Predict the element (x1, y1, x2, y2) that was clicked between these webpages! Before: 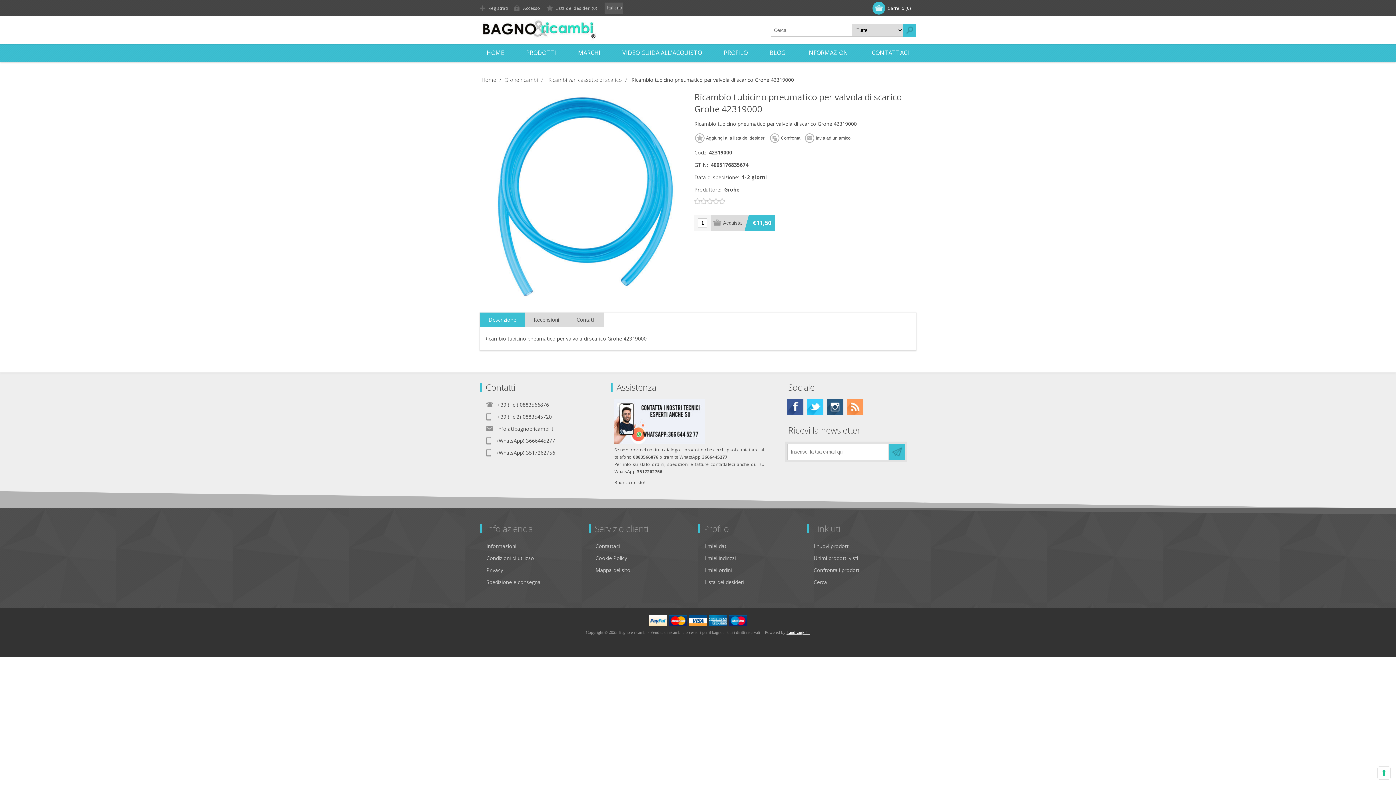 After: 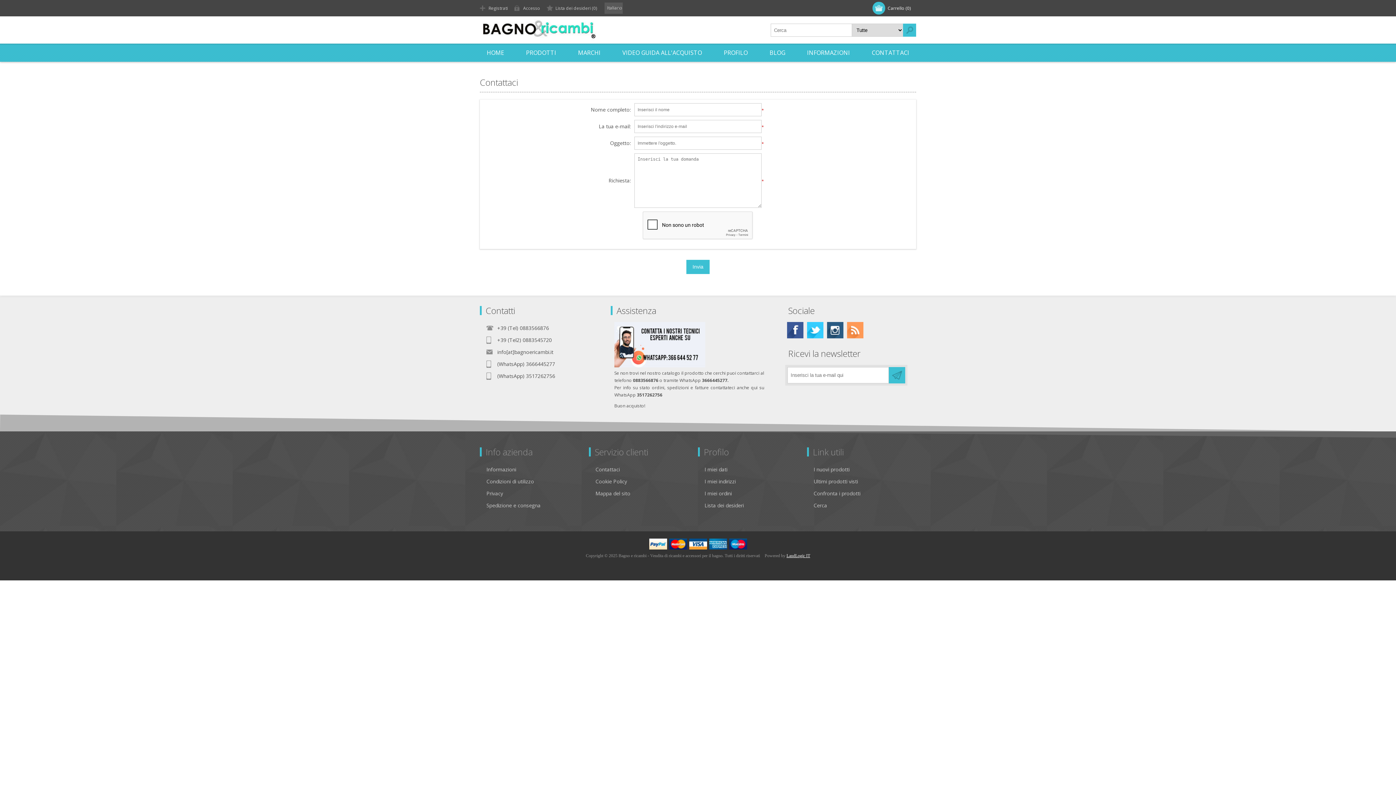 Action: bbox: (861, 43, 920, 61) label: CONTATTACI